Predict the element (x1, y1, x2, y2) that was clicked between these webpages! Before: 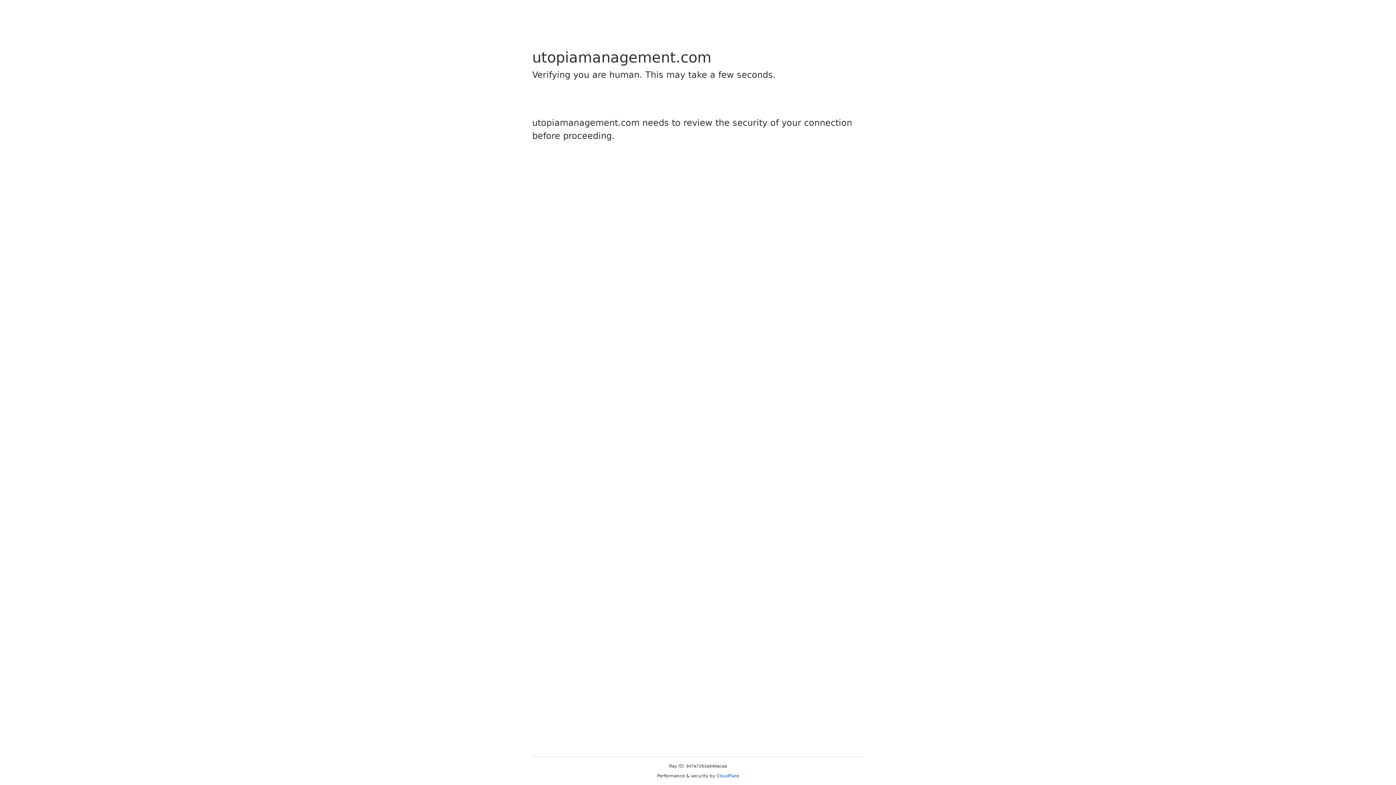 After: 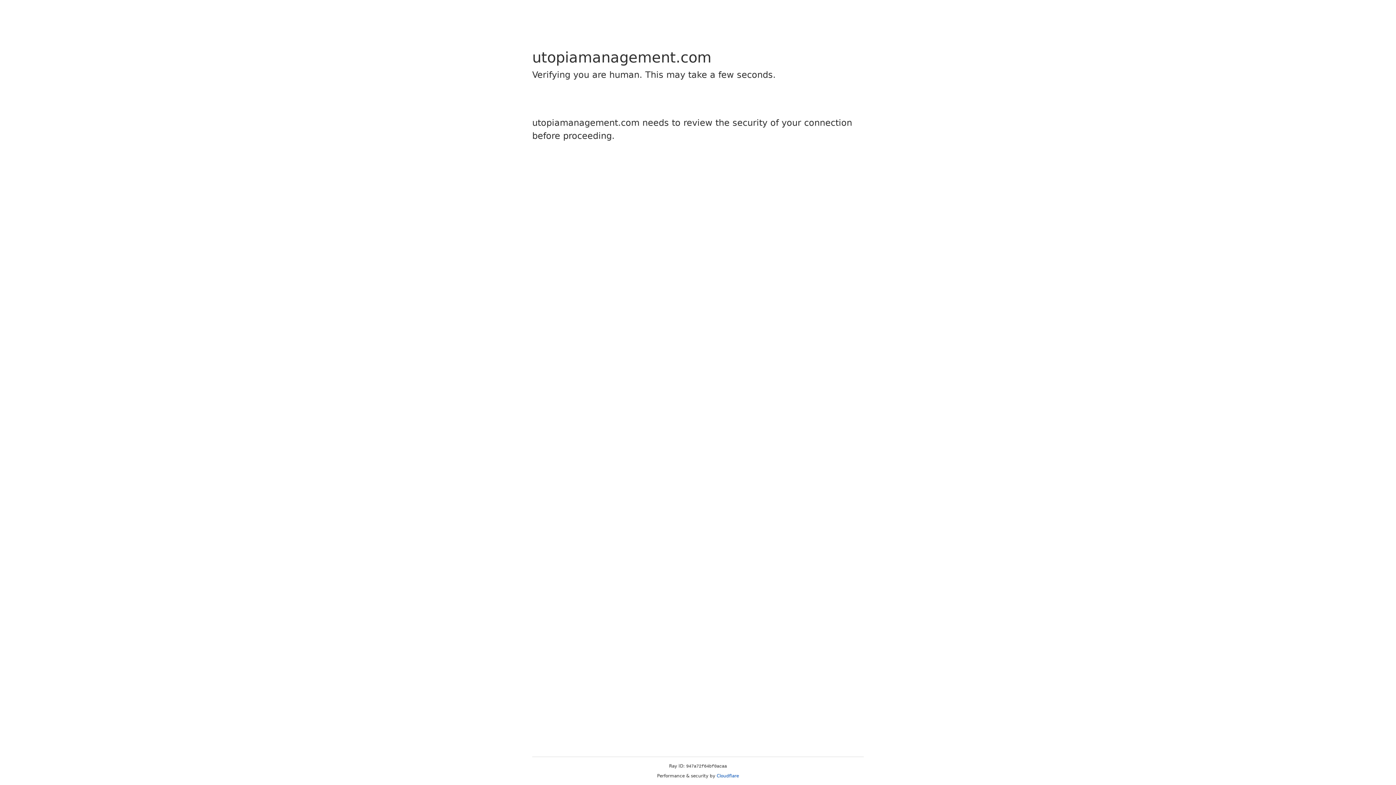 Action: bbox: (716, 773, 739, 778) label: Cloudflare